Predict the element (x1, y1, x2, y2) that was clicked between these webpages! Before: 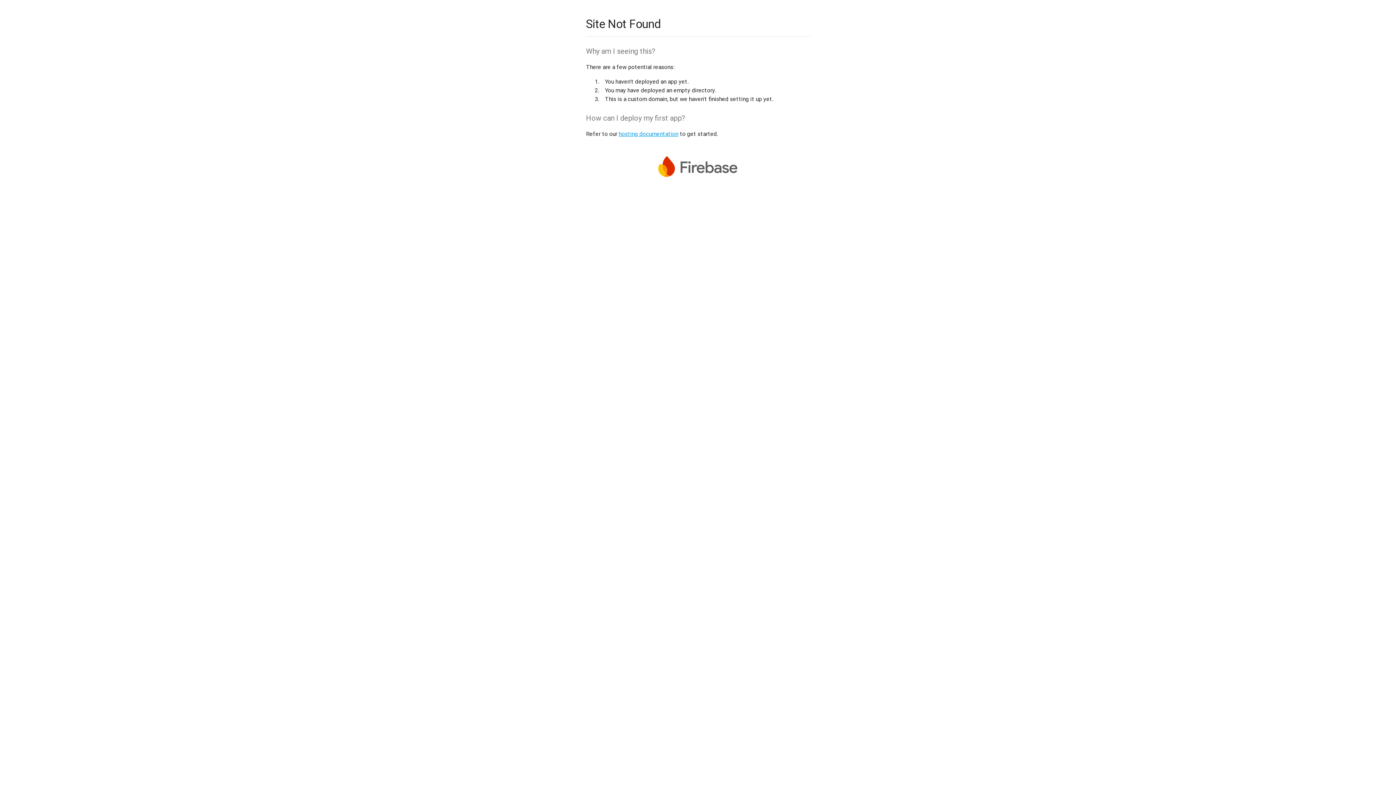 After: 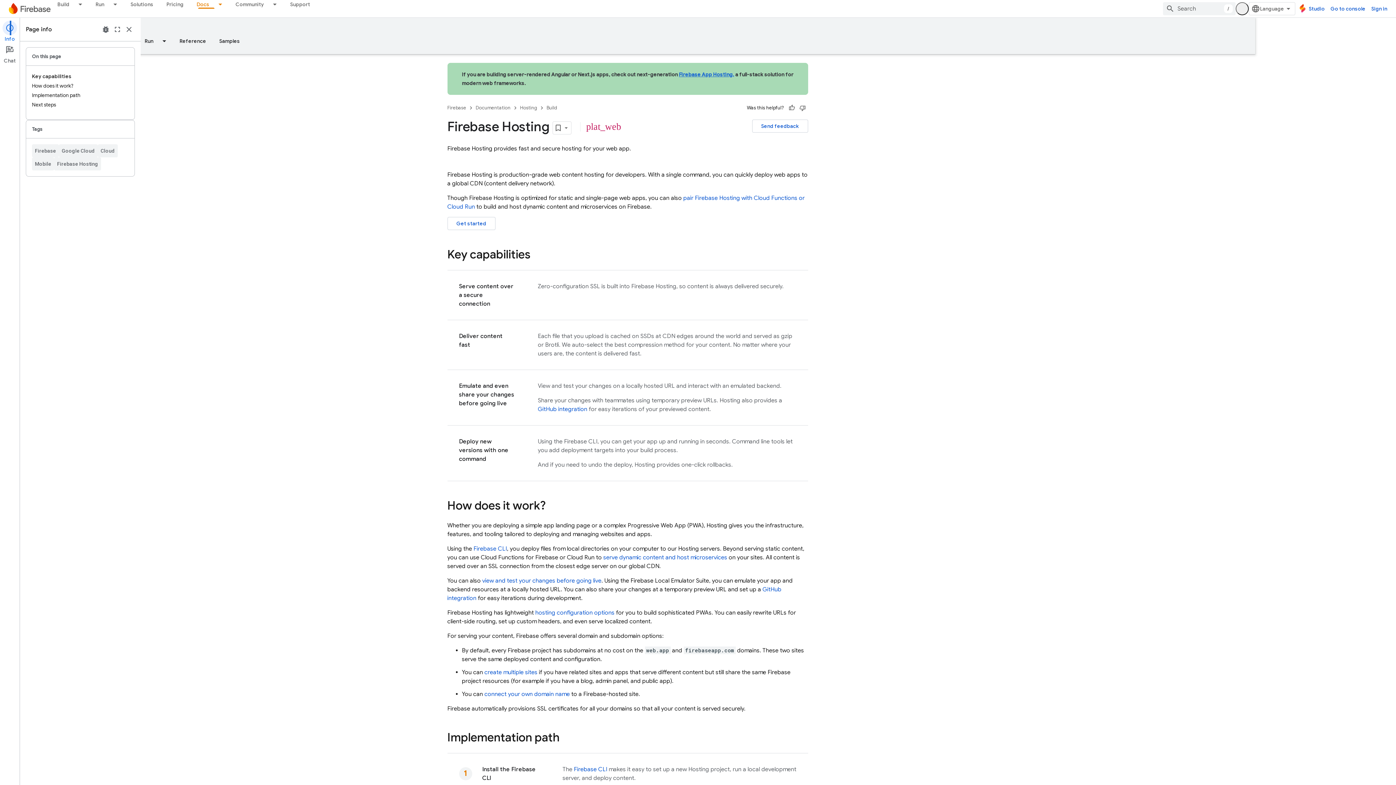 Action: label: hosting documentation bbox: (618, 130, 678, 137)